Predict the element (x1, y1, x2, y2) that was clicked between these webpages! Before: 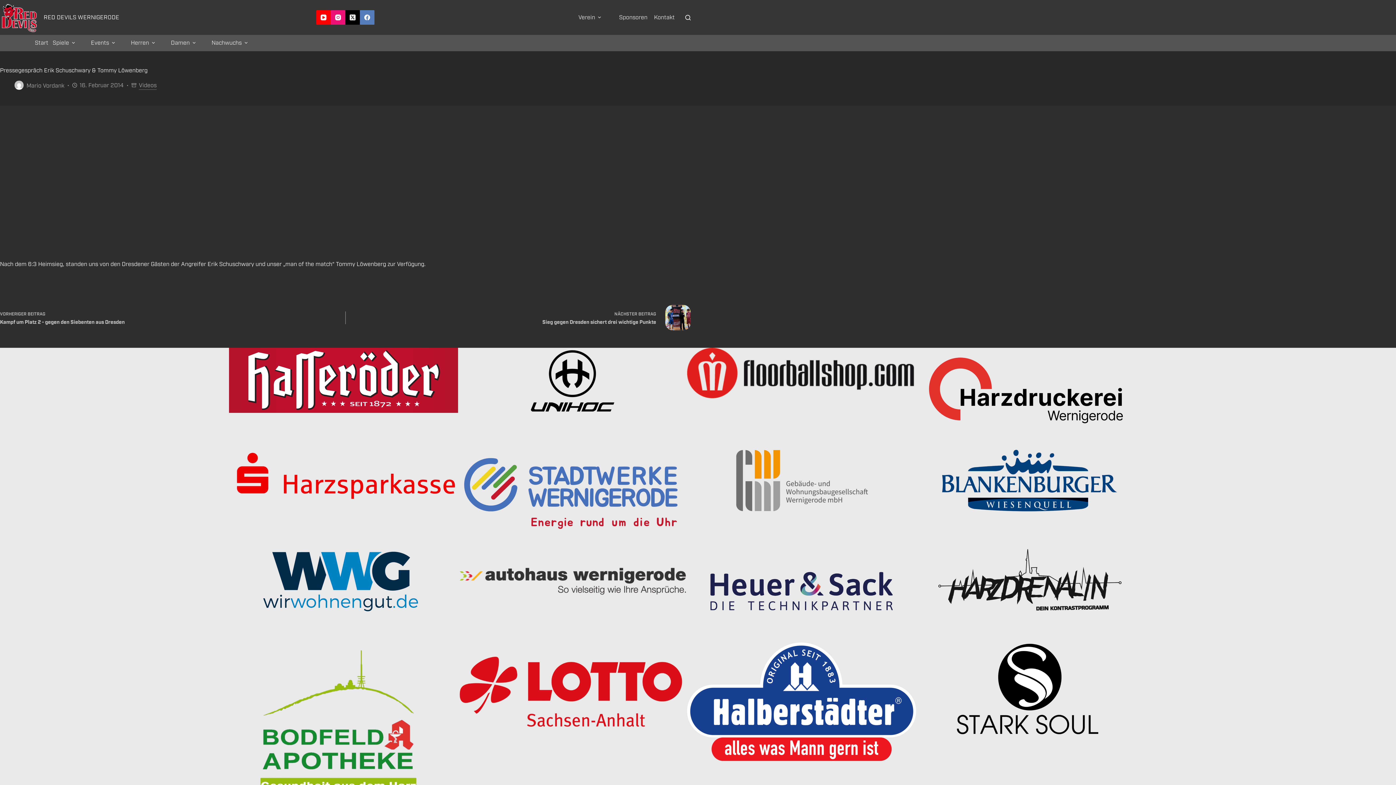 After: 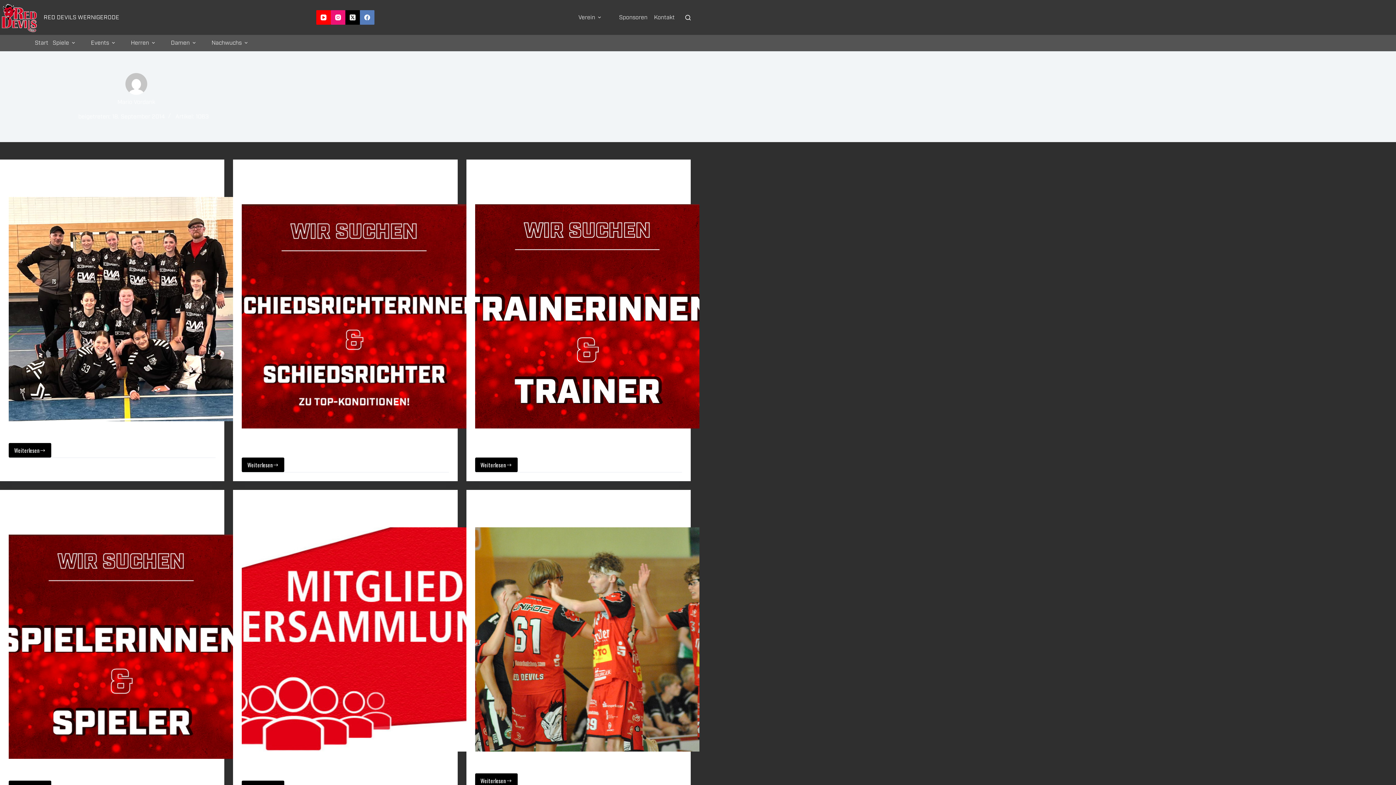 Action: bbox: (14, 80, 23, 89)